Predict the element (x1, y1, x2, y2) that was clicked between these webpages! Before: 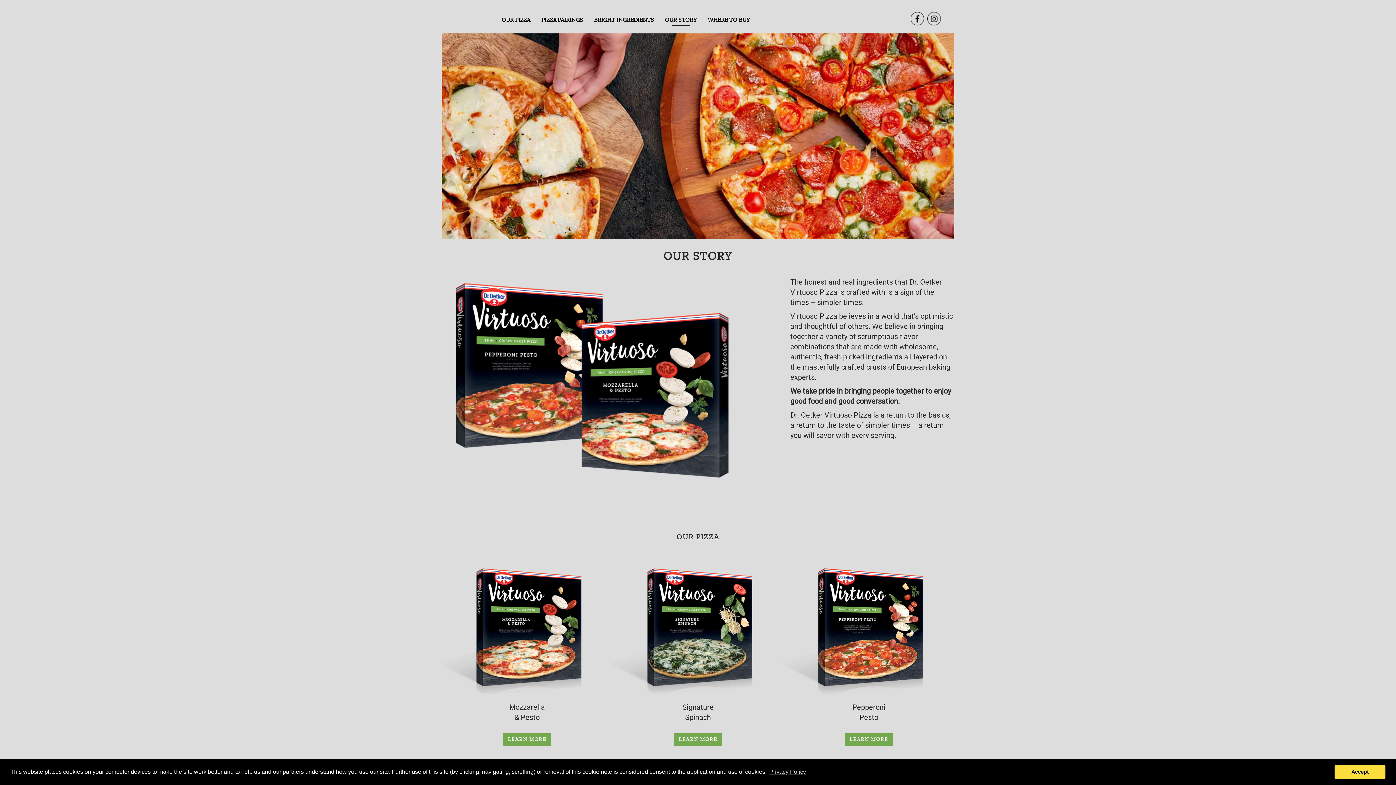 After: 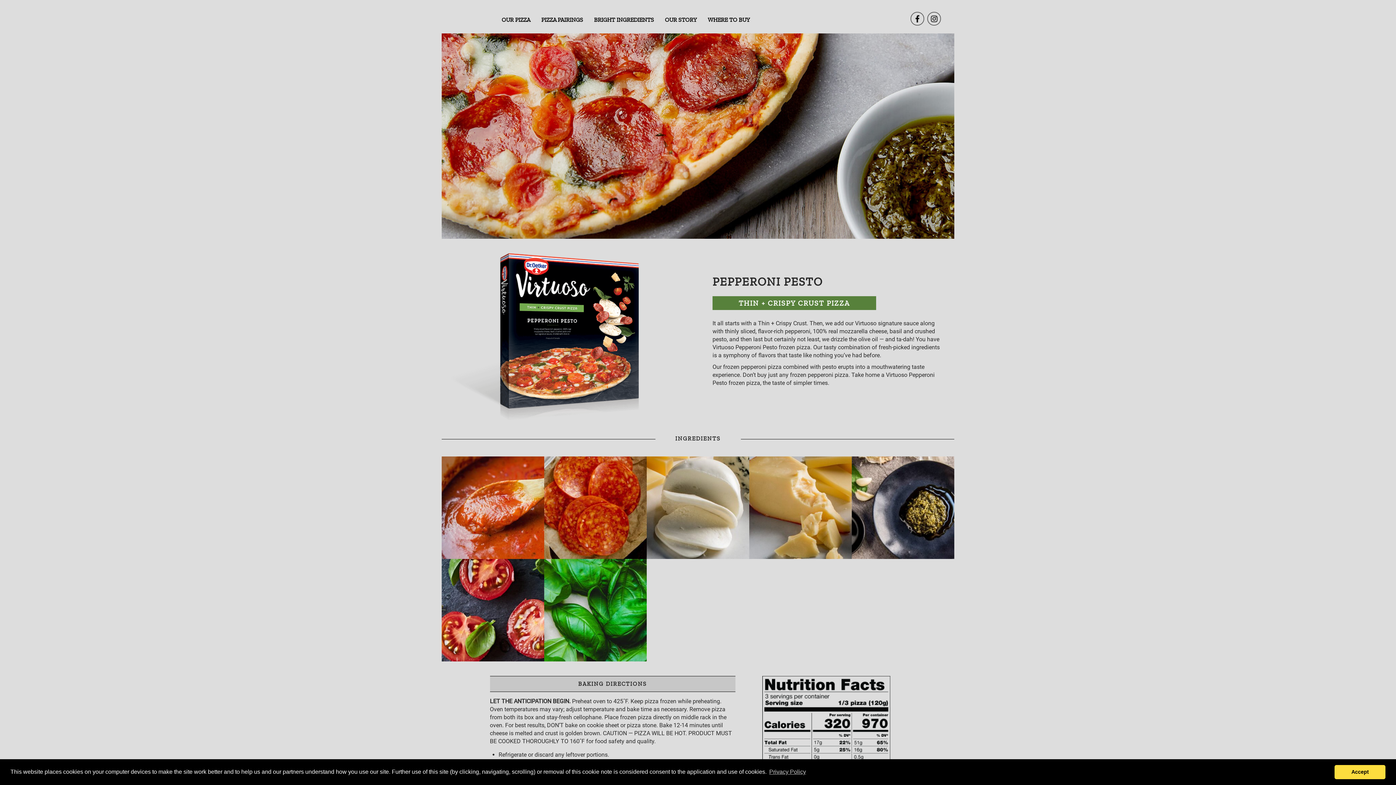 Action: bbox: (845, 733, 893, 746) label: LEARN MORE